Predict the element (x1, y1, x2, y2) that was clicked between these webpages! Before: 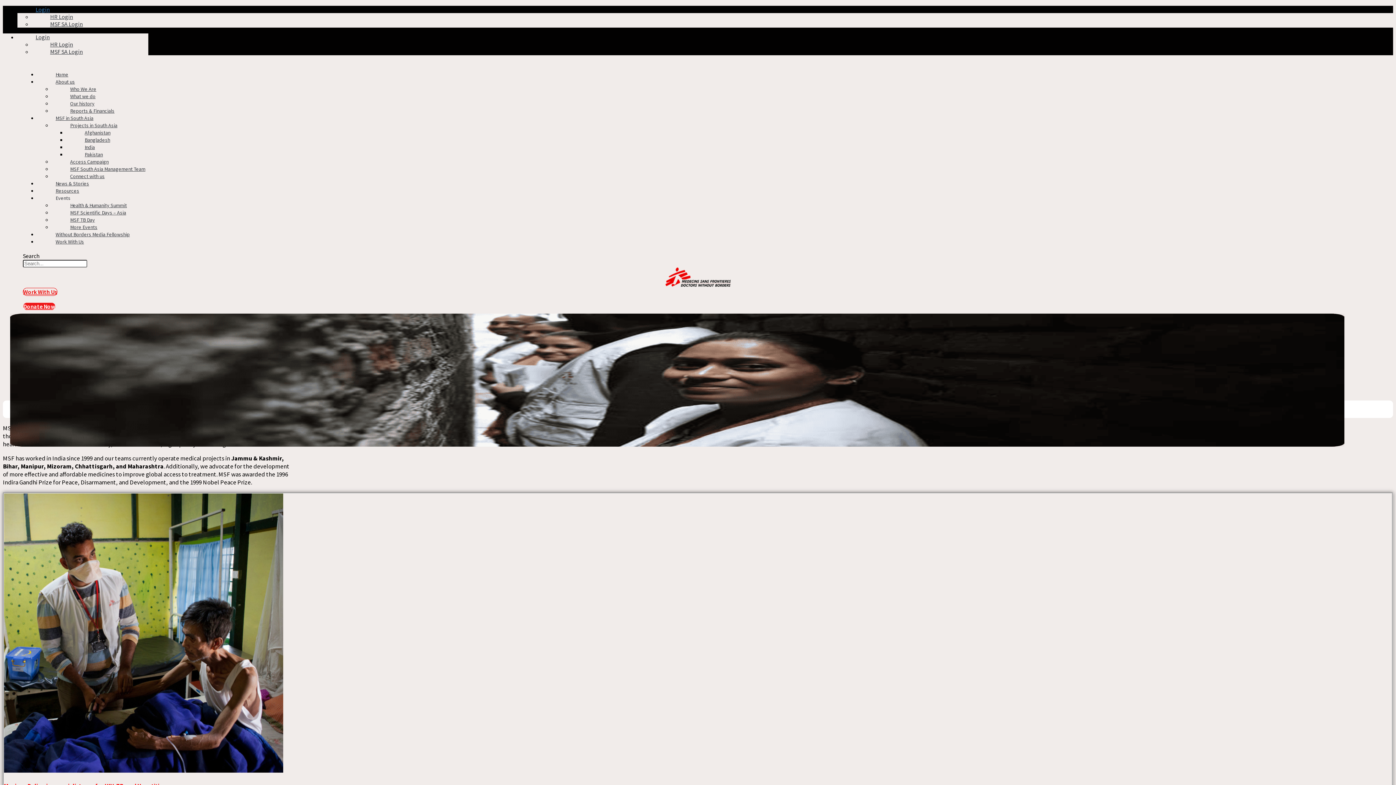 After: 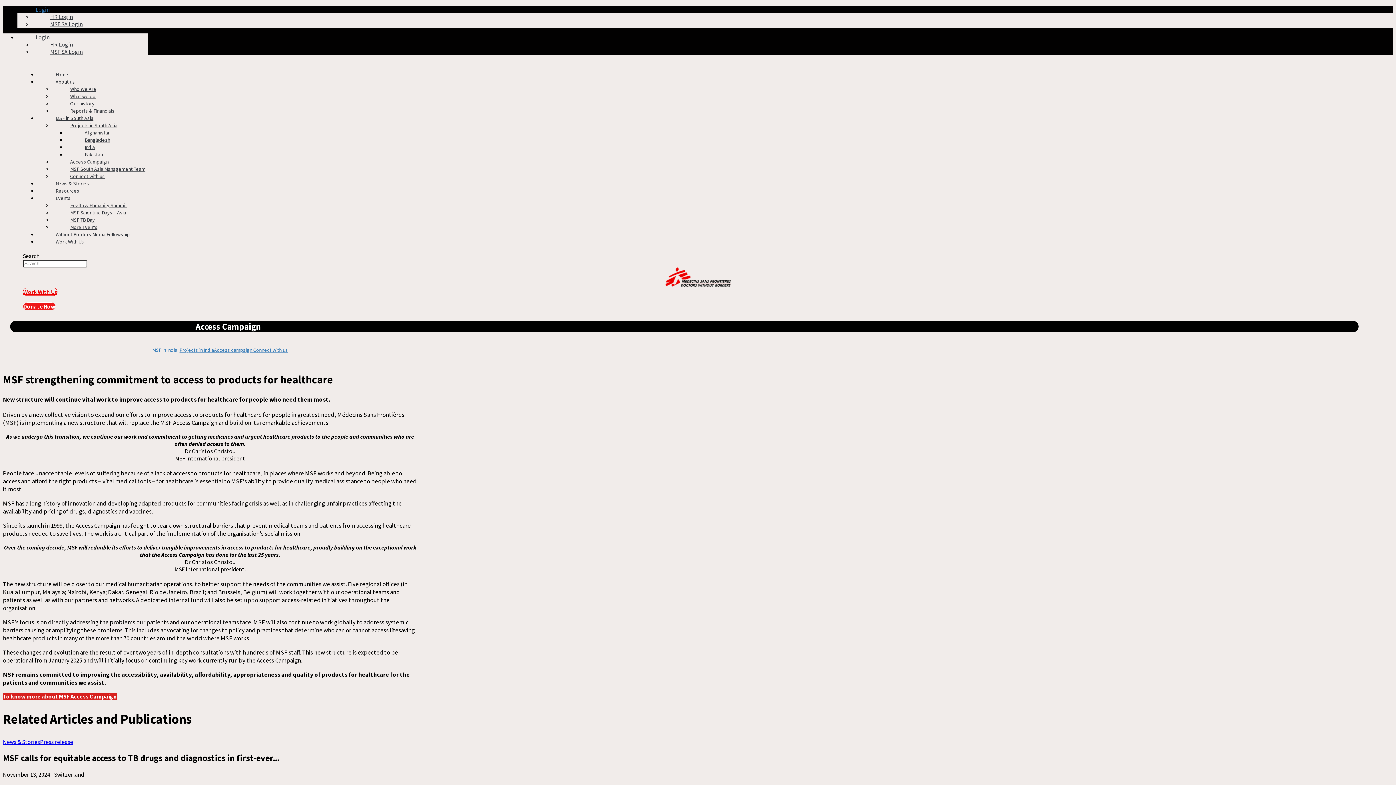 Action: bbox: (52, 154, 126, 168) label: Access Campaign